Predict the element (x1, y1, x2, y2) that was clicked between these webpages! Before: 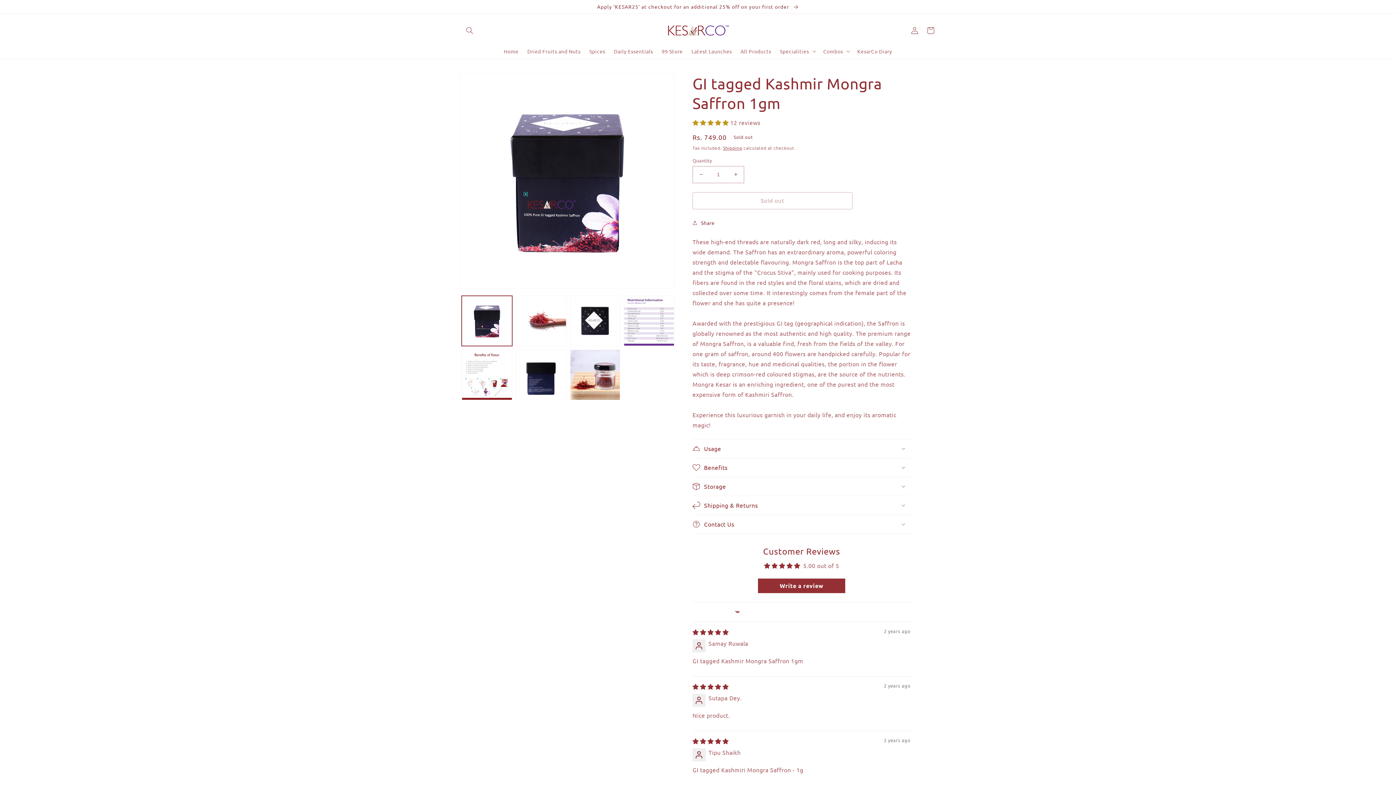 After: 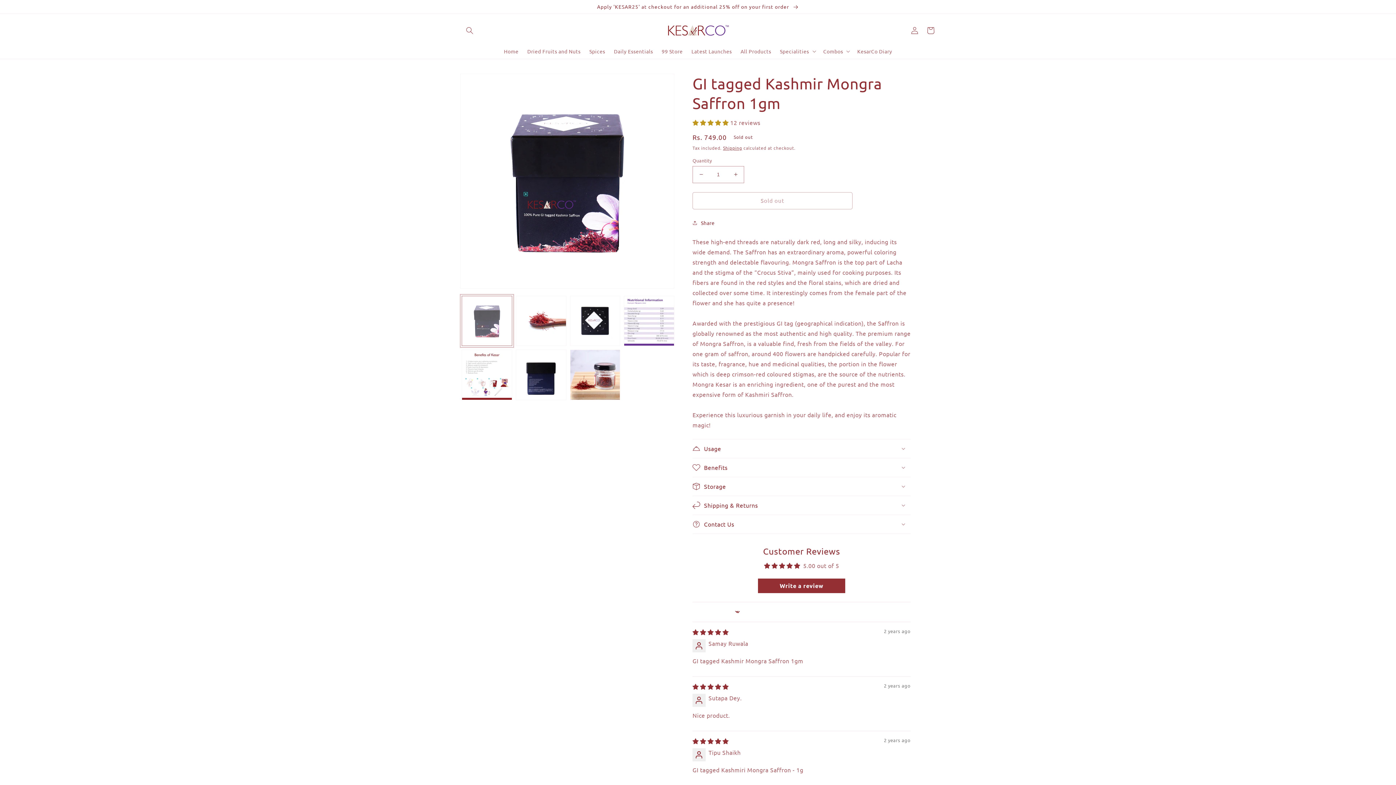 Action: label: Load image 1 in gallery view bbox: (461, 295, 512, 346)